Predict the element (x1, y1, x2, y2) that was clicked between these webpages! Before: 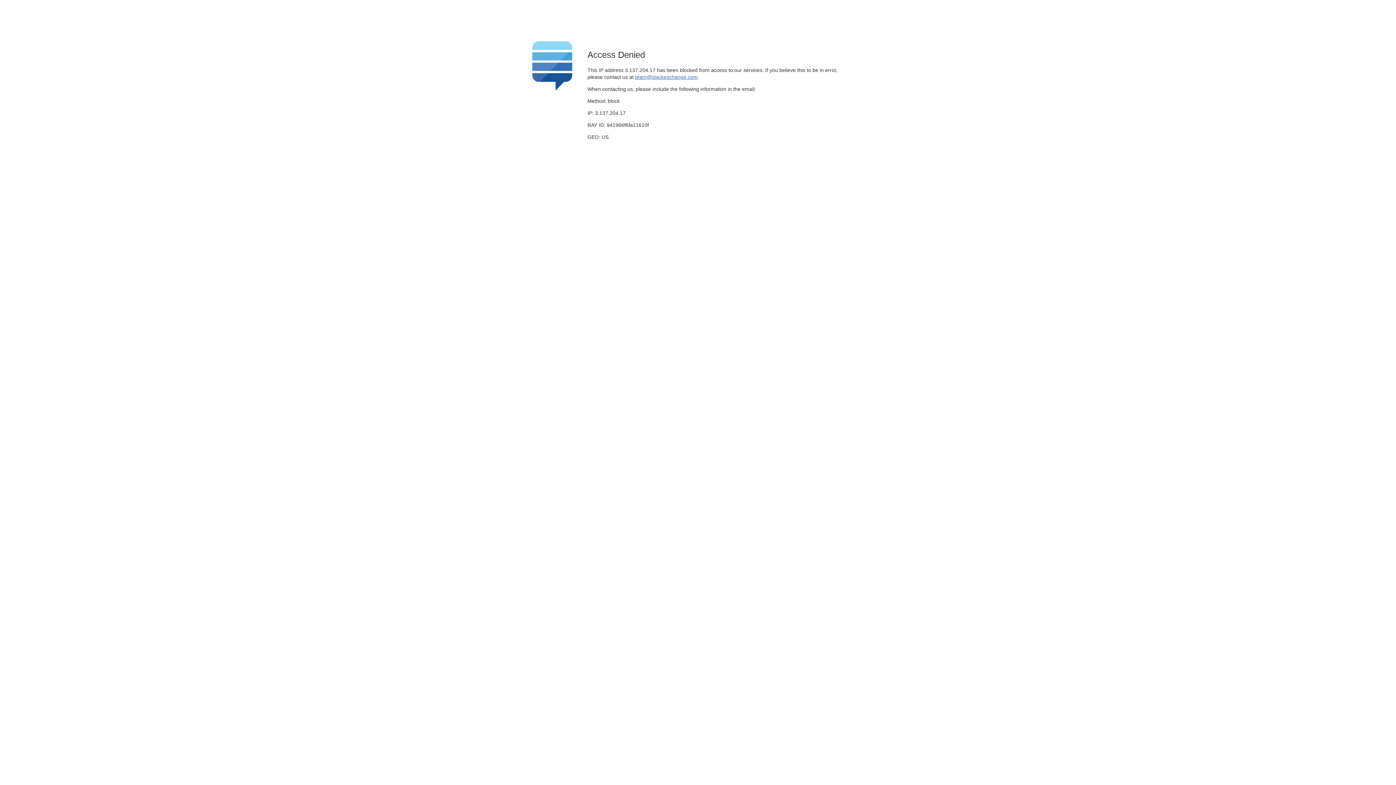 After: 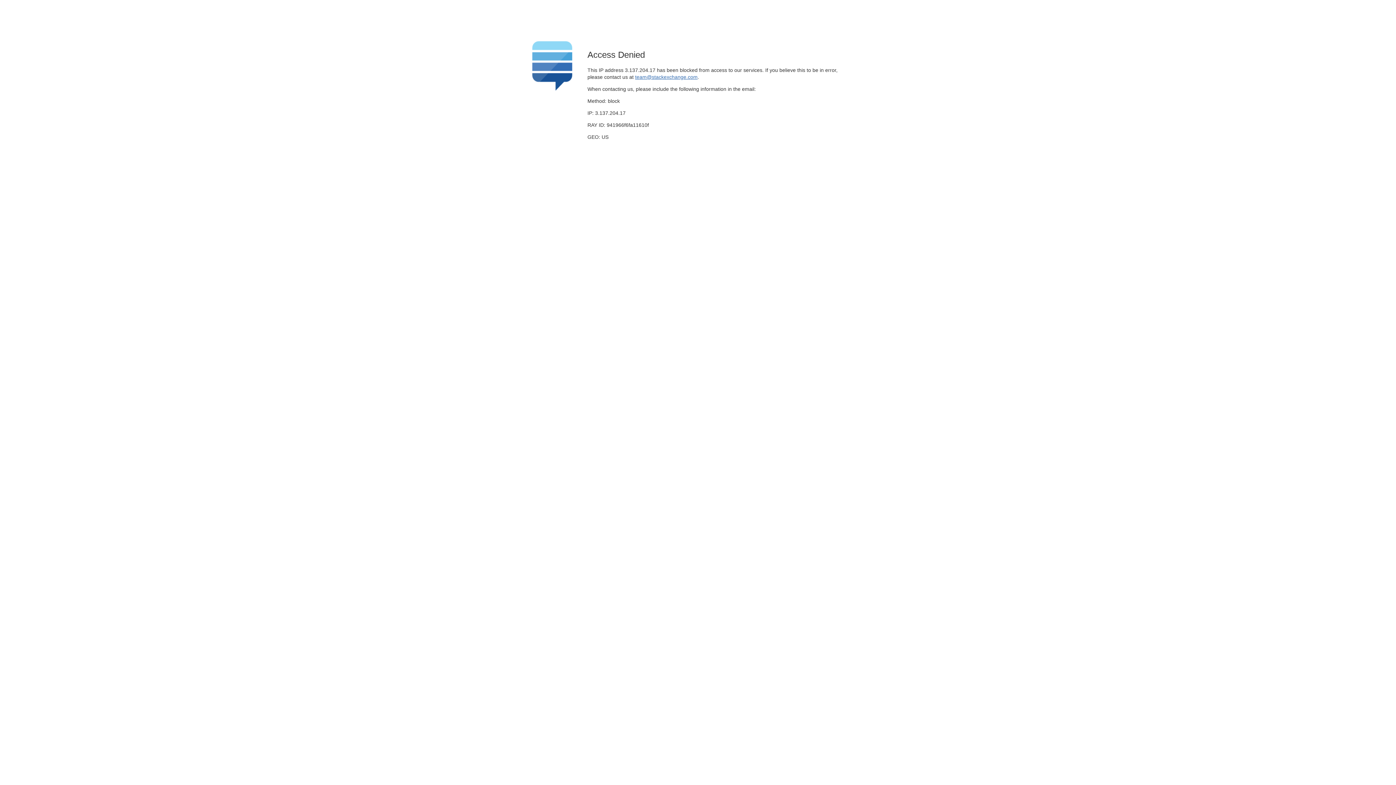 Action: label: team@stackexchange.com bbox: (635, 74, 697, 79)